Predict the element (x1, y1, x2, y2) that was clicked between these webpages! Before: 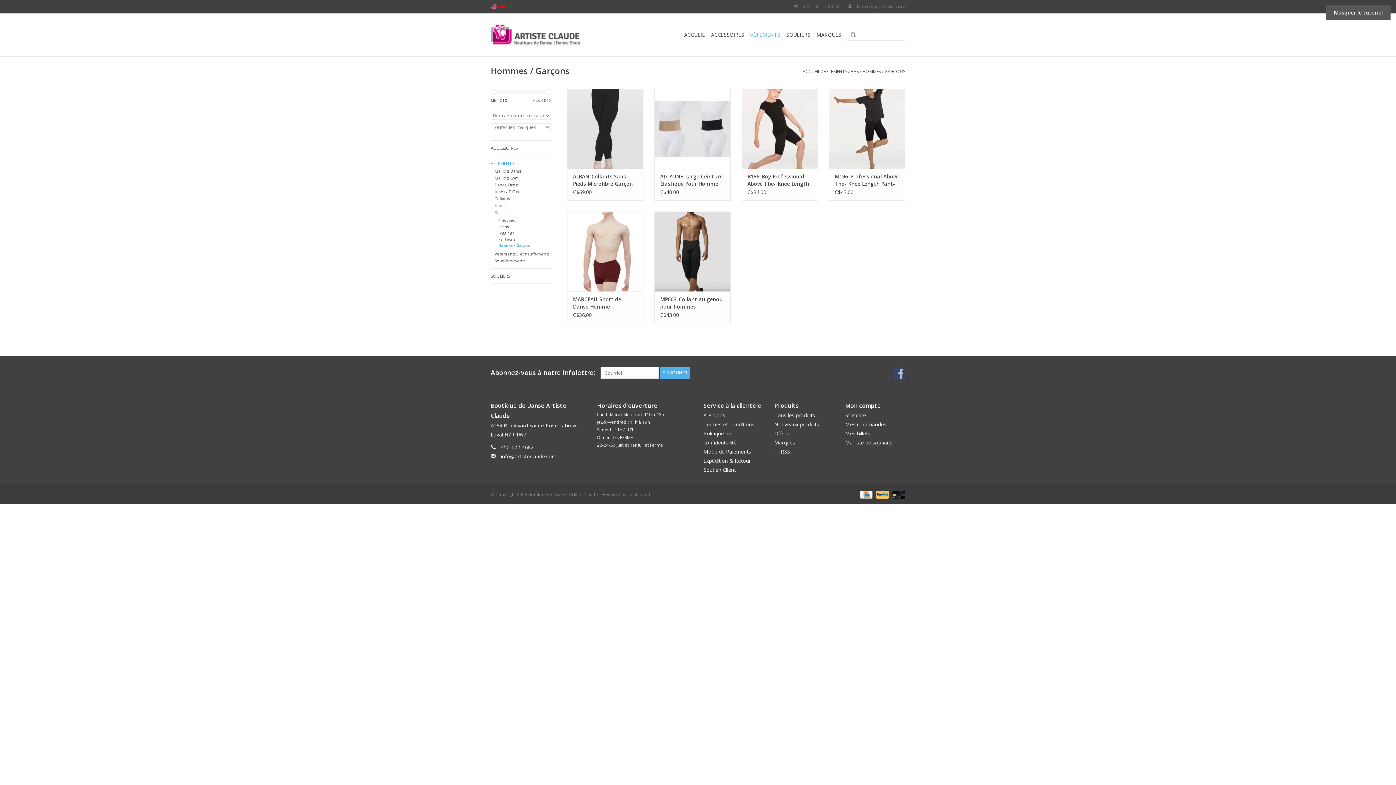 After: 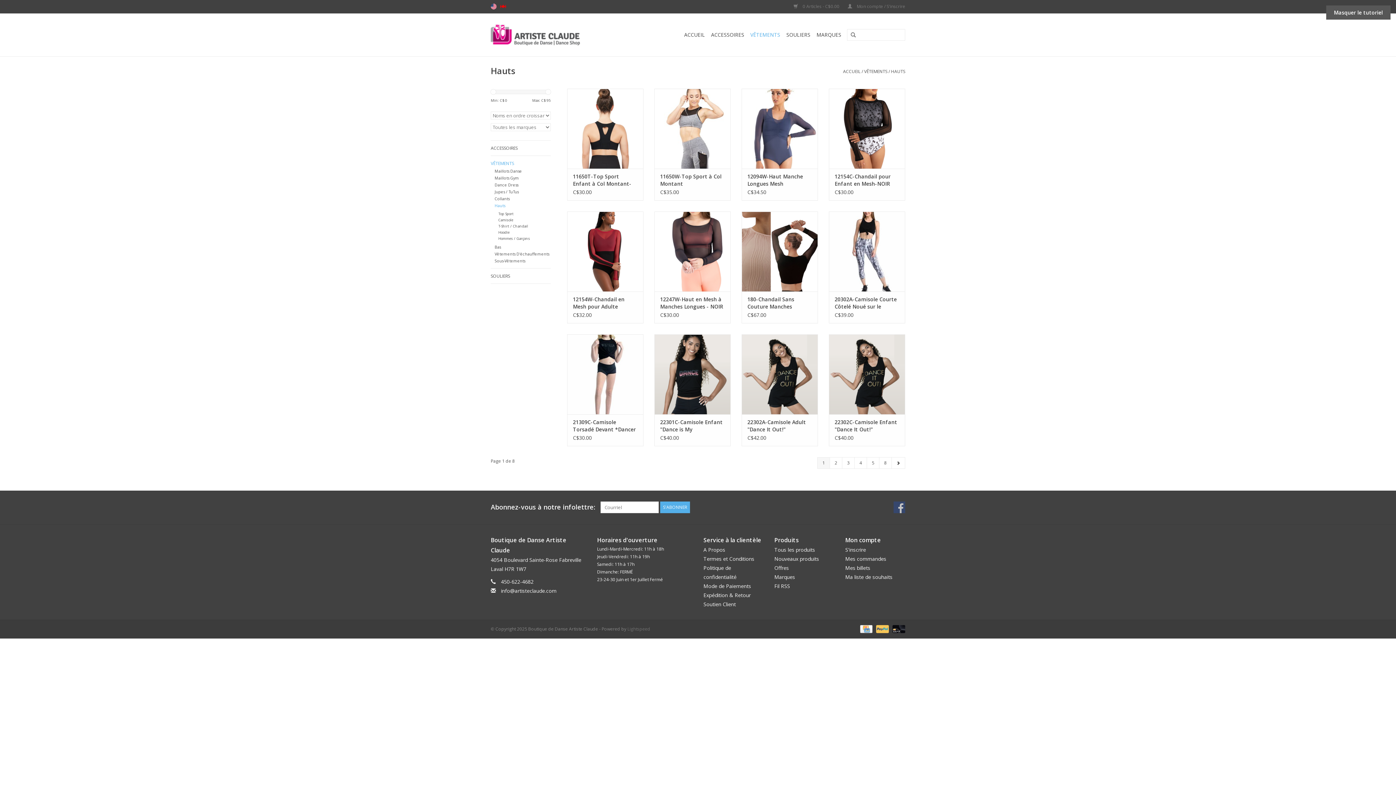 Action: label: Hauts bbox: (494, 202, 505, 208)